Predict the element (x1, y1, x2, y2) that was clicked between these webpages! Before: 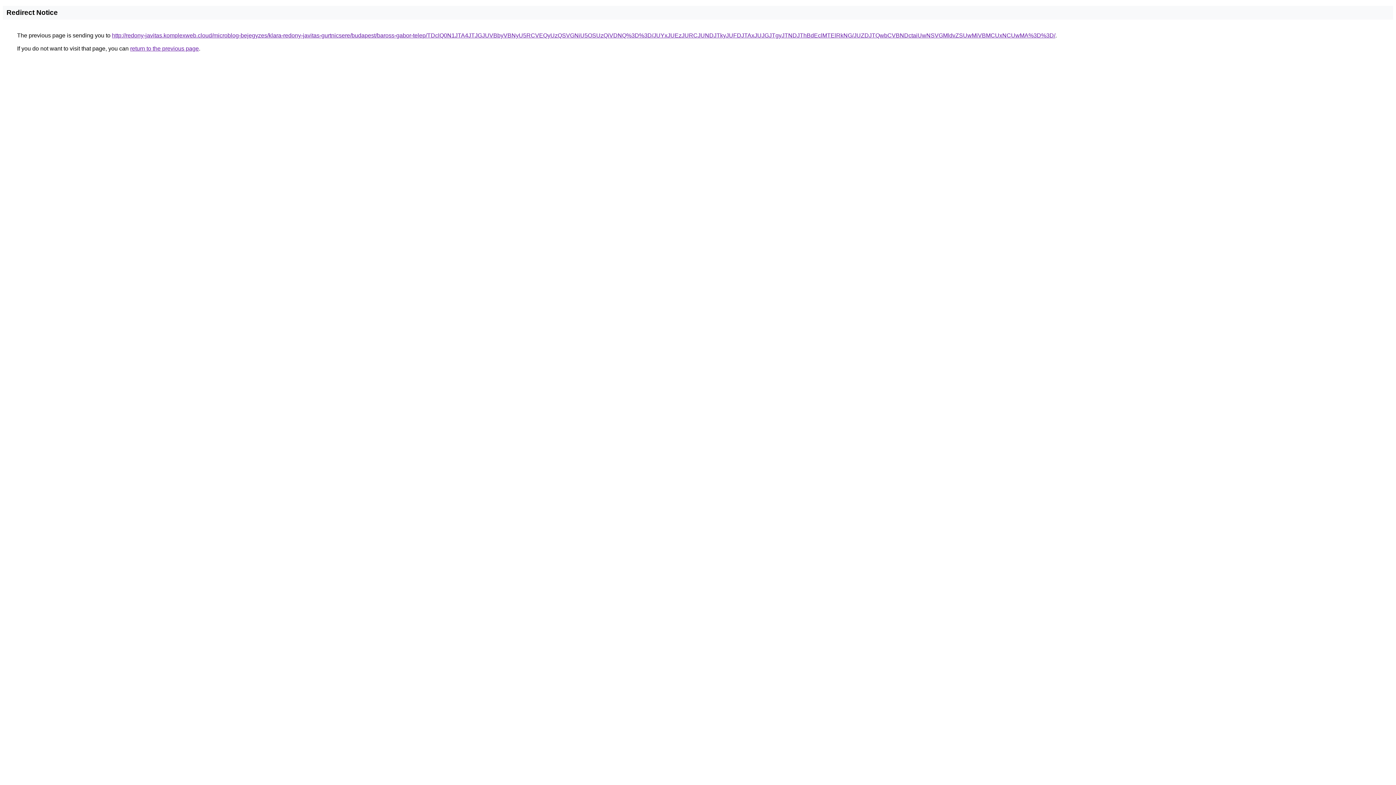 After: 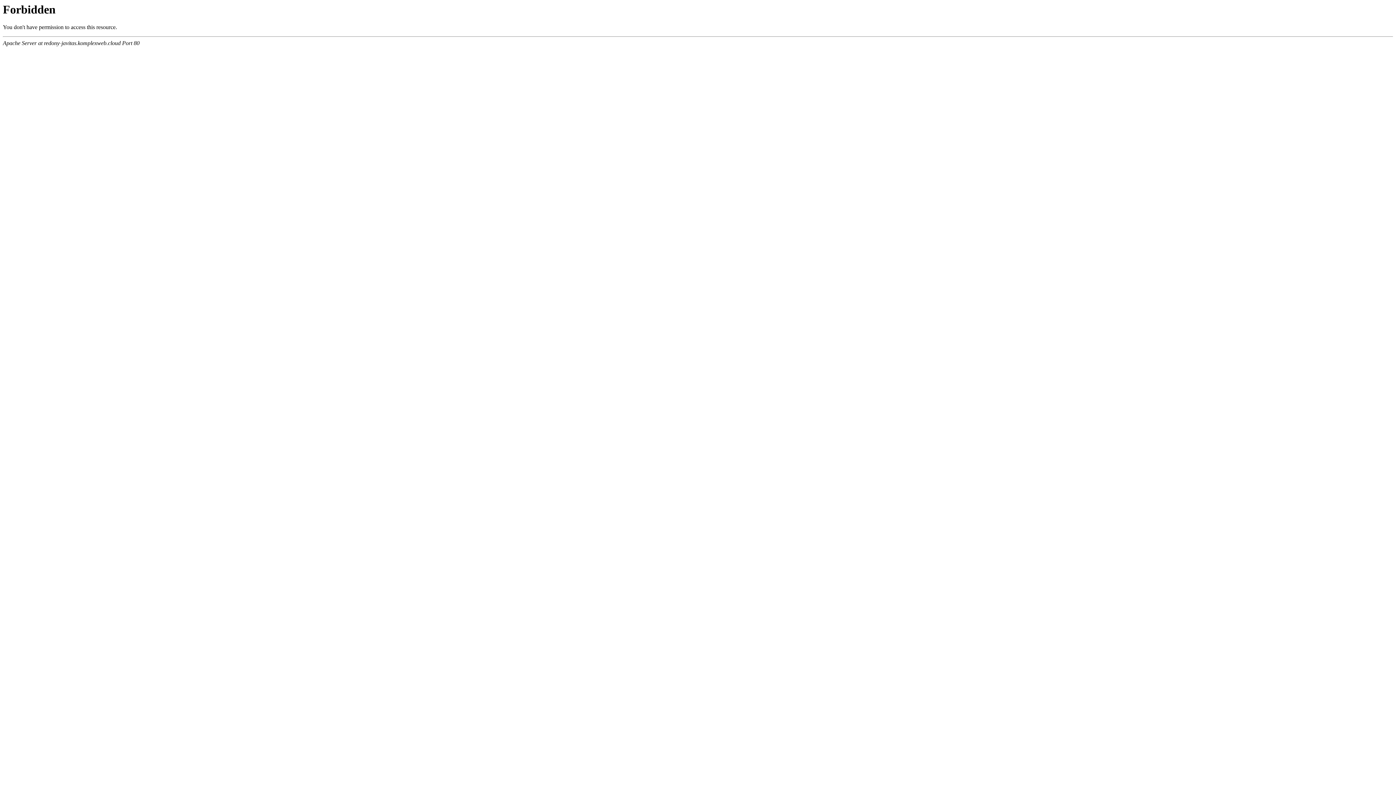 Action: bbox: (112, 32, 1055, 38) label: http://redony-javitas.komplexweb.cloud/microblog-bejegyzes/klara-redony-javitas-gurtnicsere/budapest/baross-gabor-telep/TDclQ0N1JTA4JTJGJUVBbyVBNyU5RCVEQyUzQSVGNiU5OSUzQiVDNQ%3D%3D/JUYxJUEzJURCJUNDJTkyJUFDJTAxJUJGJTgyJTNDJThBdEclMTElRkNG/JUZDJTQwbCVBNDctaiUwNSVGMldvZSUwMiVBMCUxNCUwMA%3D%3D/